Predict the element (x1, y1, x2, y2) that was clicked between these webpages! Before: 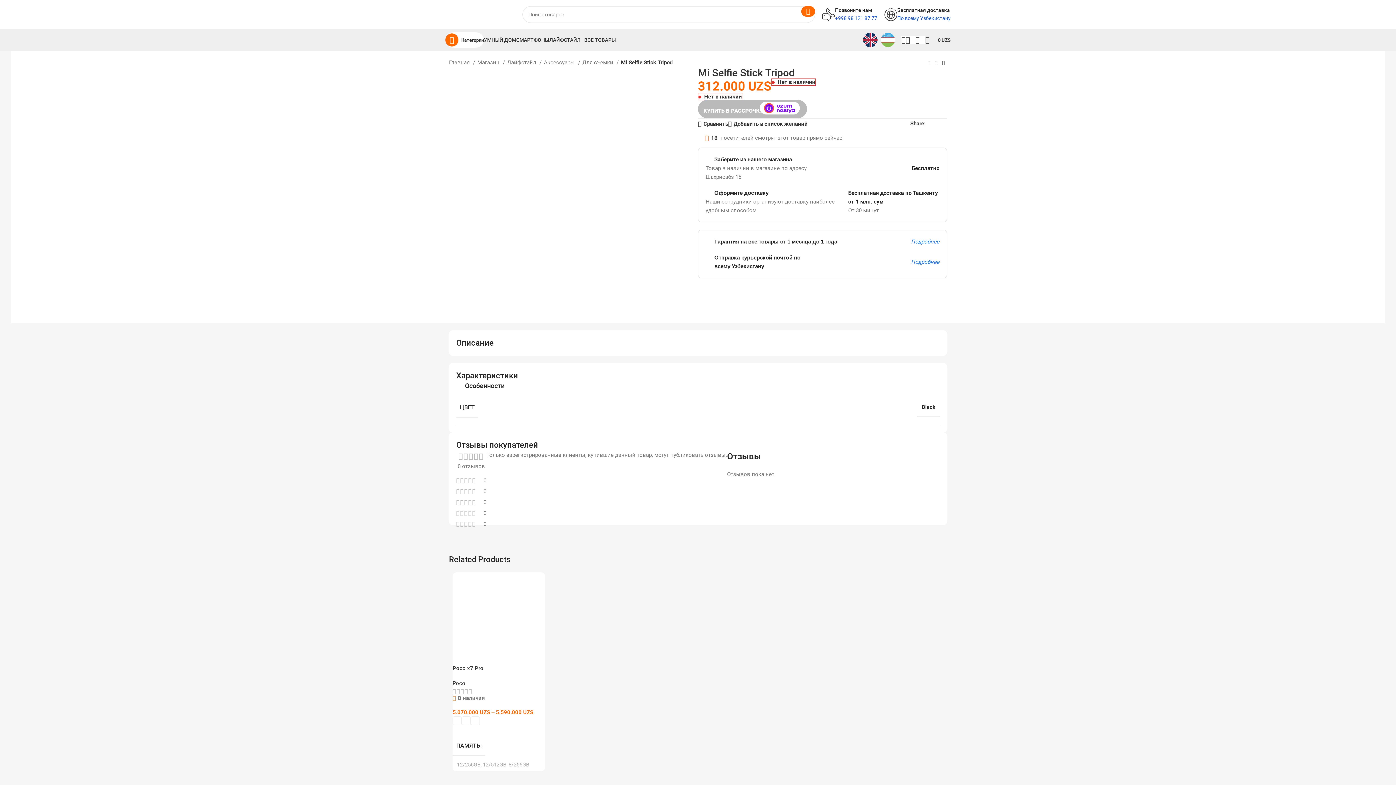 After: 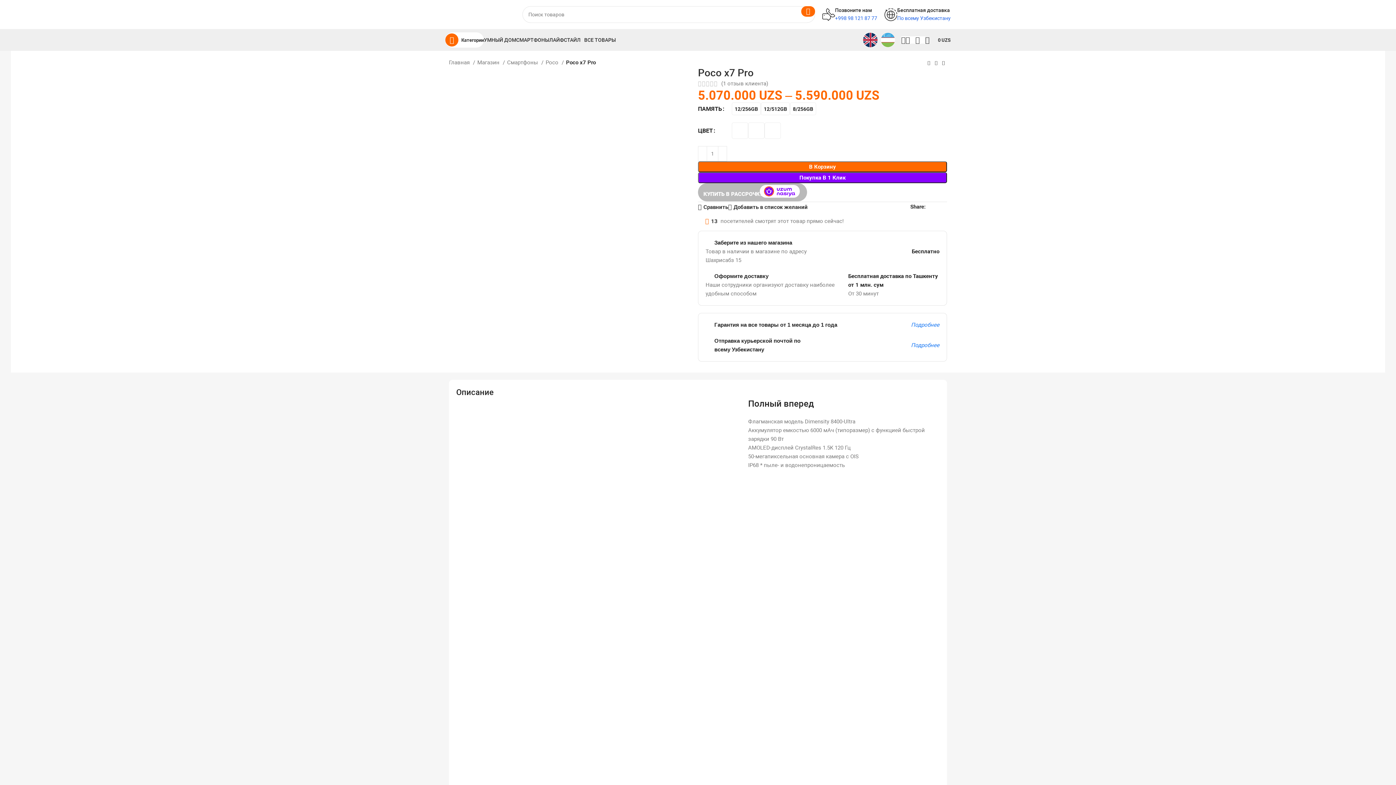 Action: bbox: (452, 572, 545, 665)